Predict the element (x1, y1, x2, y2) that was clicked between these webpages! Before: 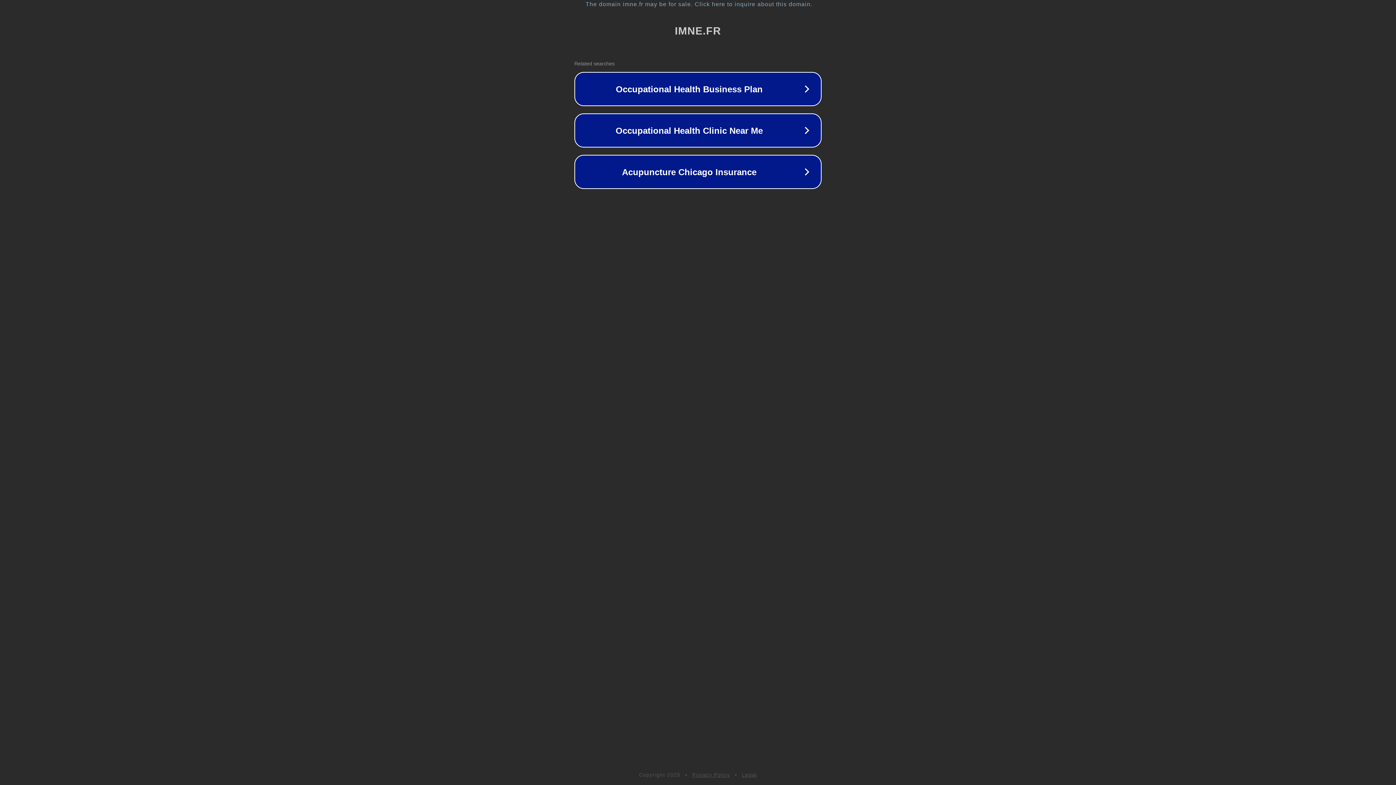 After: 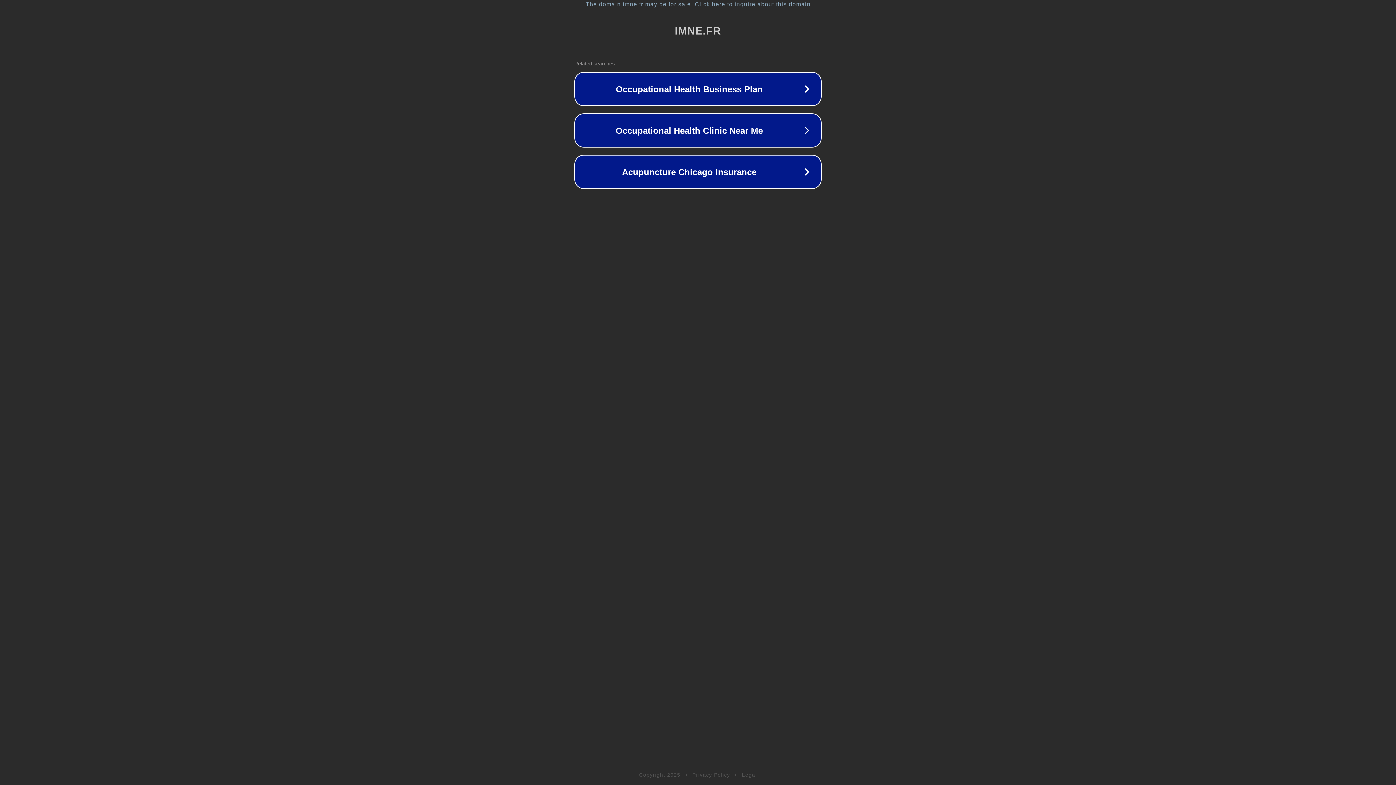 Action: bbox: (742, 772, 757, 778) label: Legal